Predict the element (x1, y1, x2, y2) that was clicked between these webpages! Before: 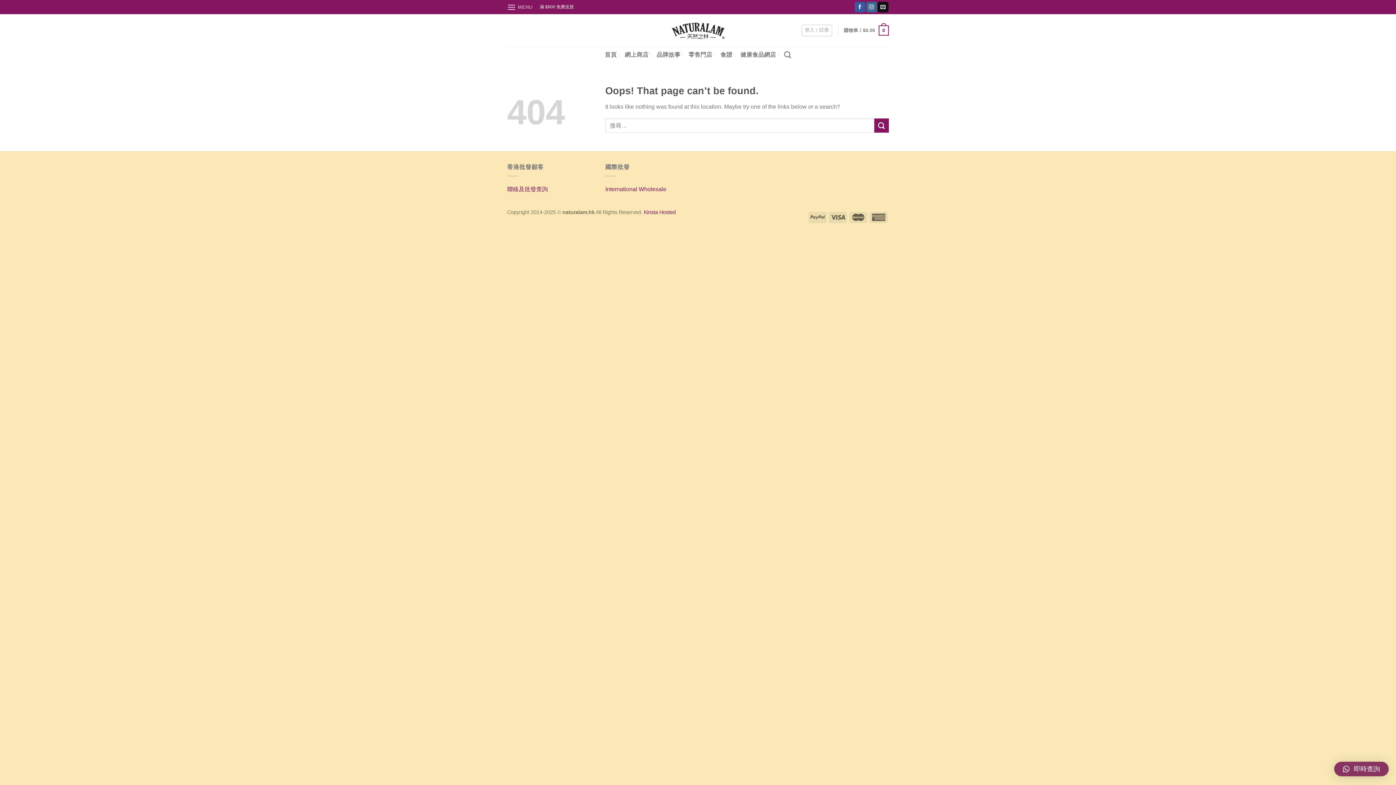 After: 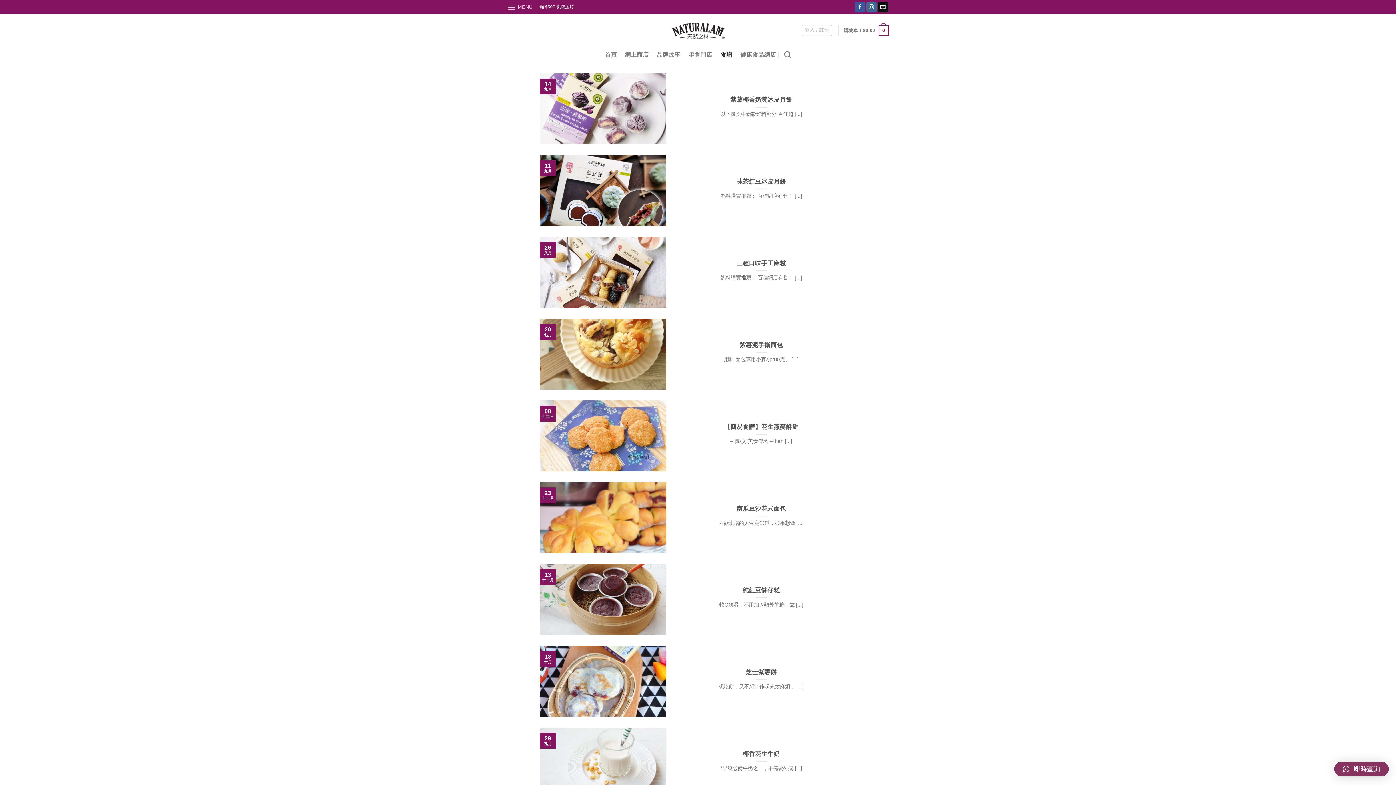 Action: label: 食譜 bbox: (720, 48, 732, 61)